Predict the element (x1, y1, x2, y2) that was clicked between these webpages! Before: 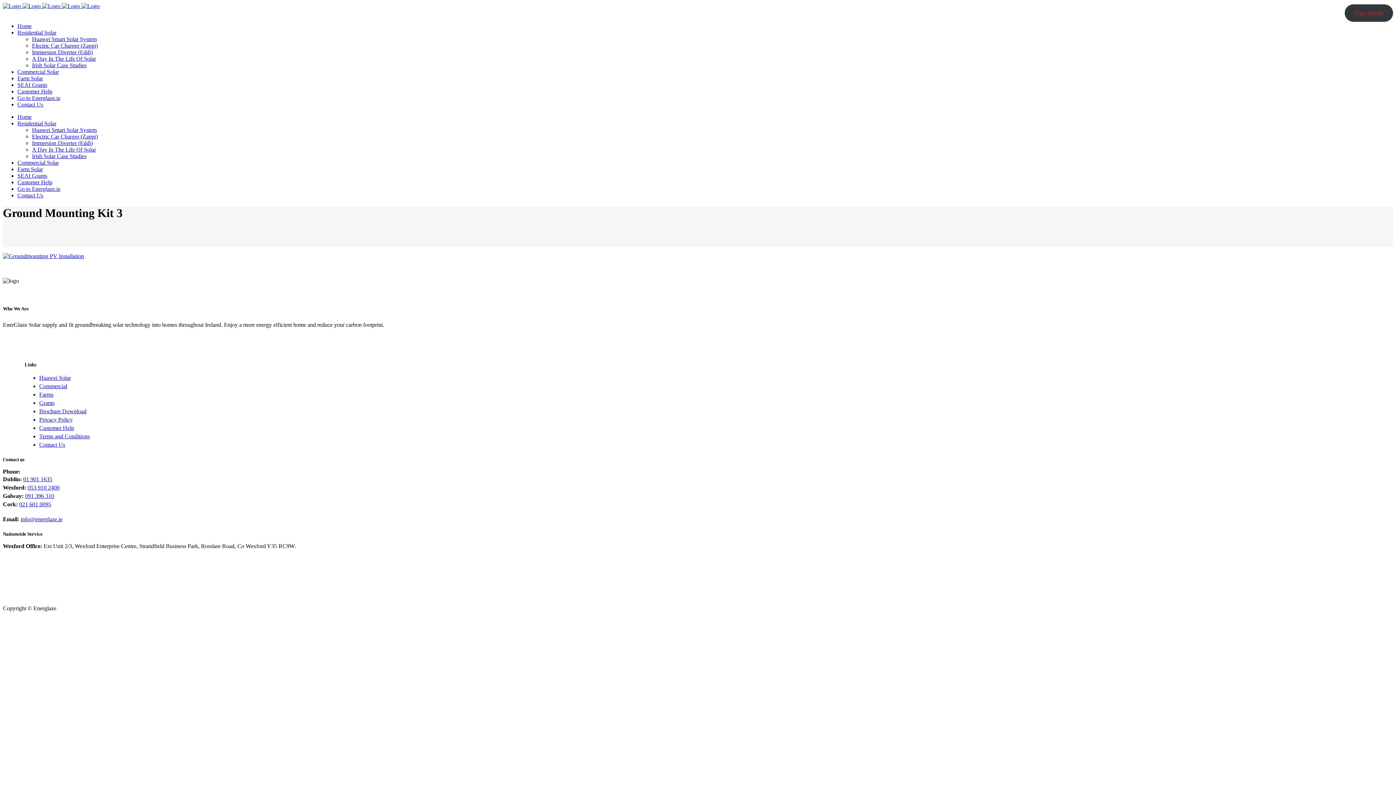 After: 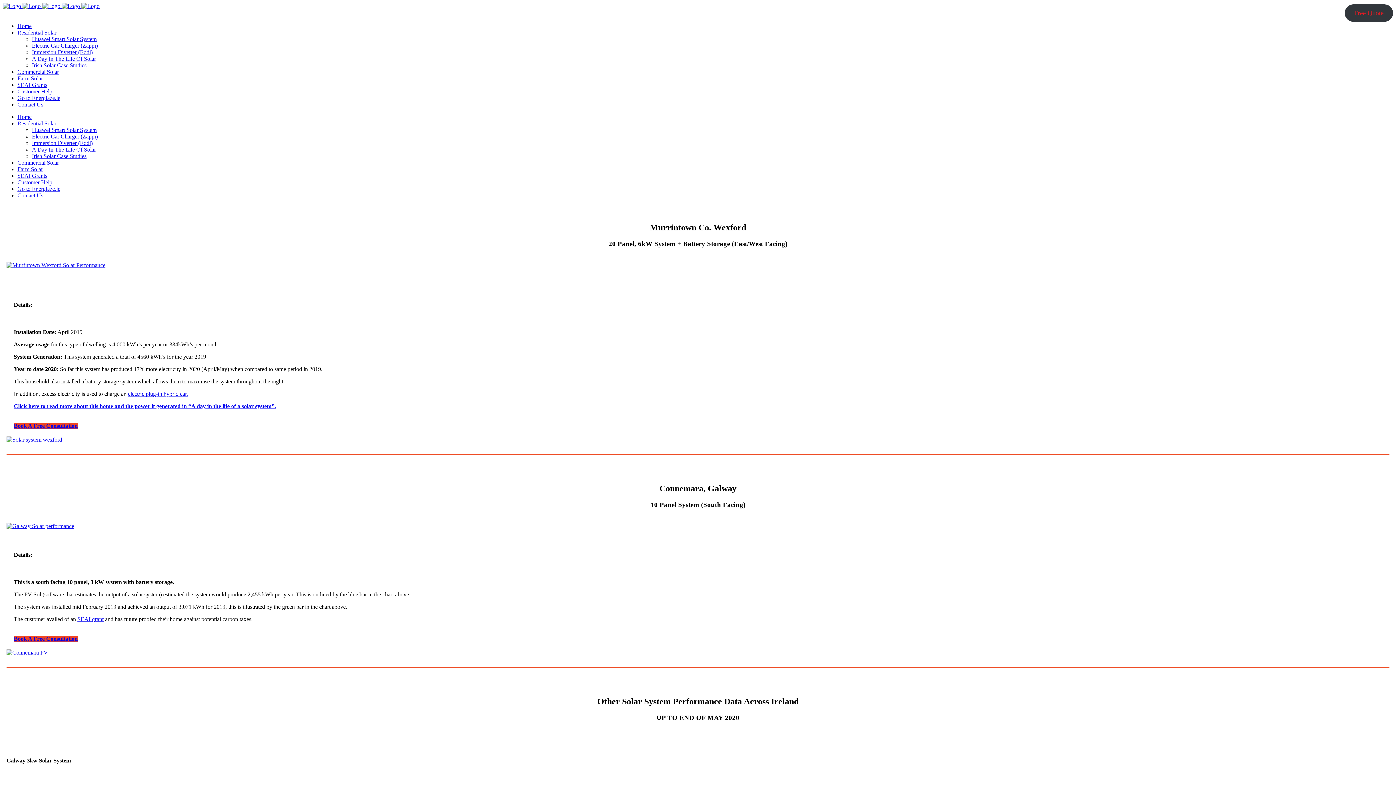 Action: bbox: (32, 153, 86, 159) label: Irish Solar Case Studies